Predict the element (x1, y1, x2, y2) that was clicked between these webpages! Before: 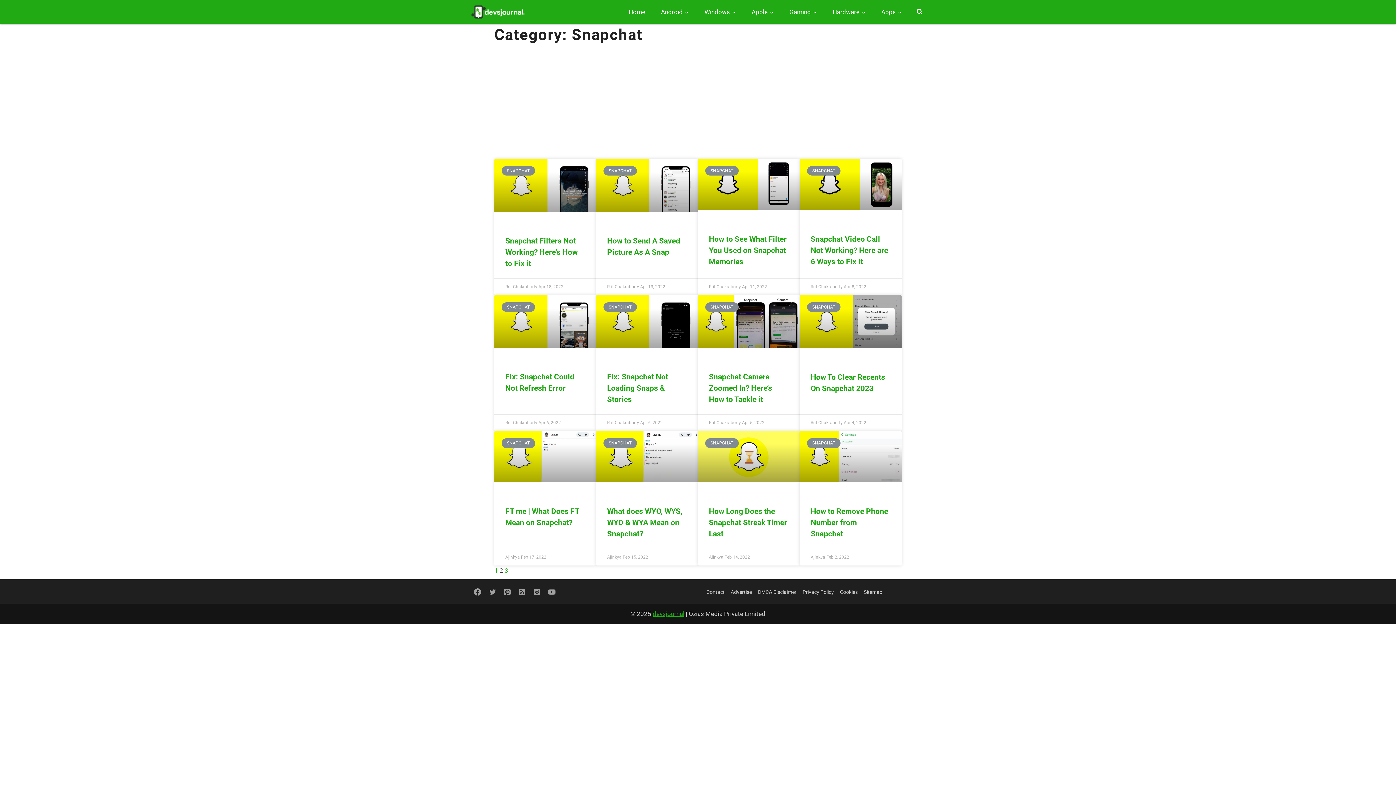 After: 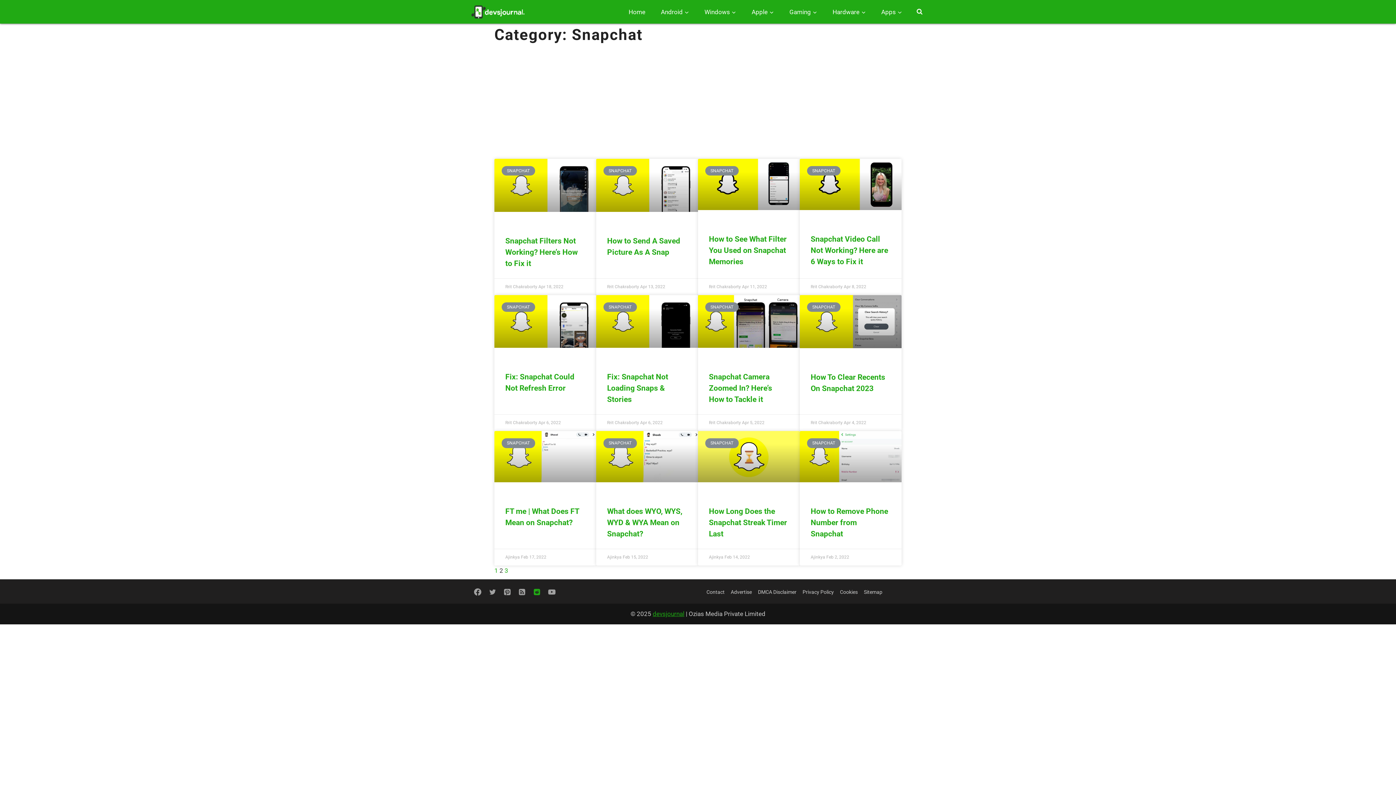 Action: label: Reddit bbox: (529, 745, 544, 760)